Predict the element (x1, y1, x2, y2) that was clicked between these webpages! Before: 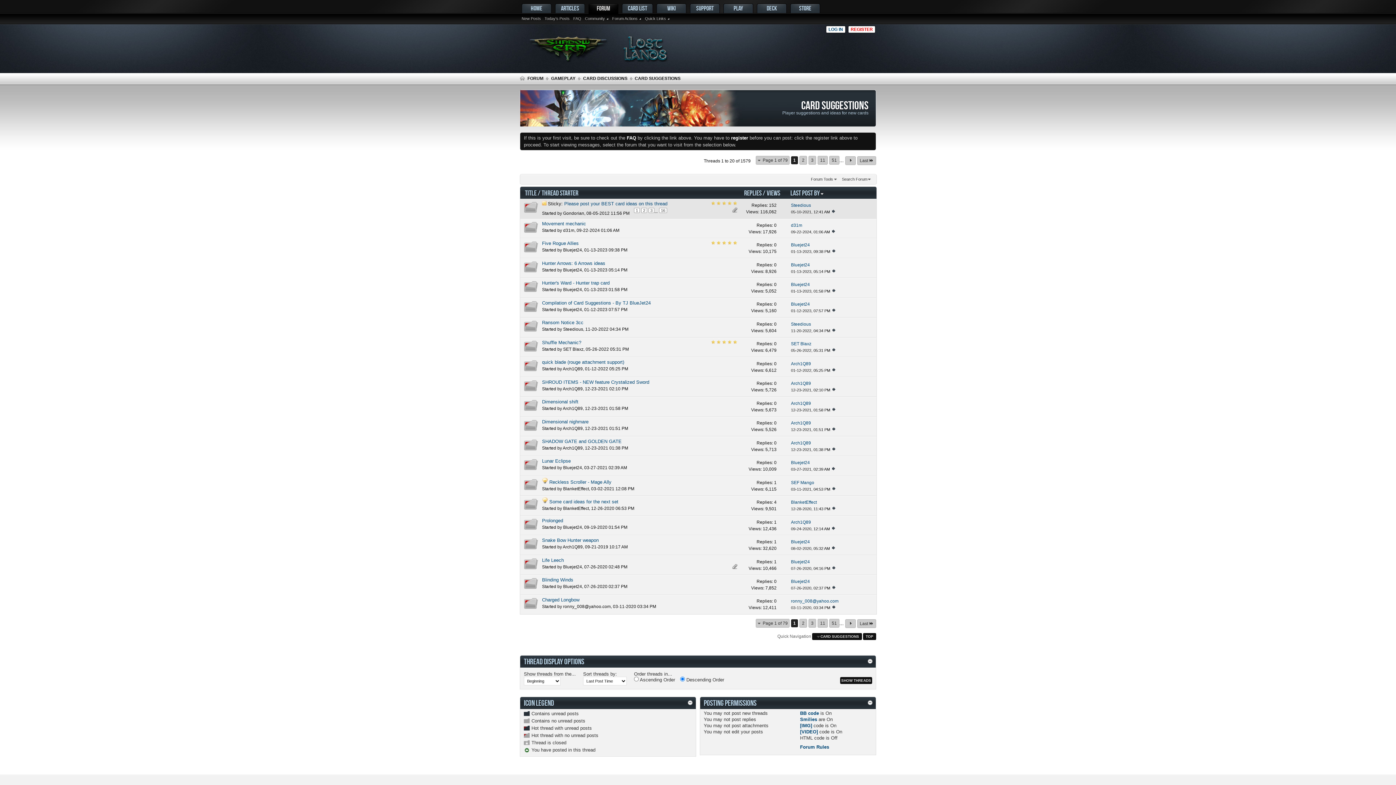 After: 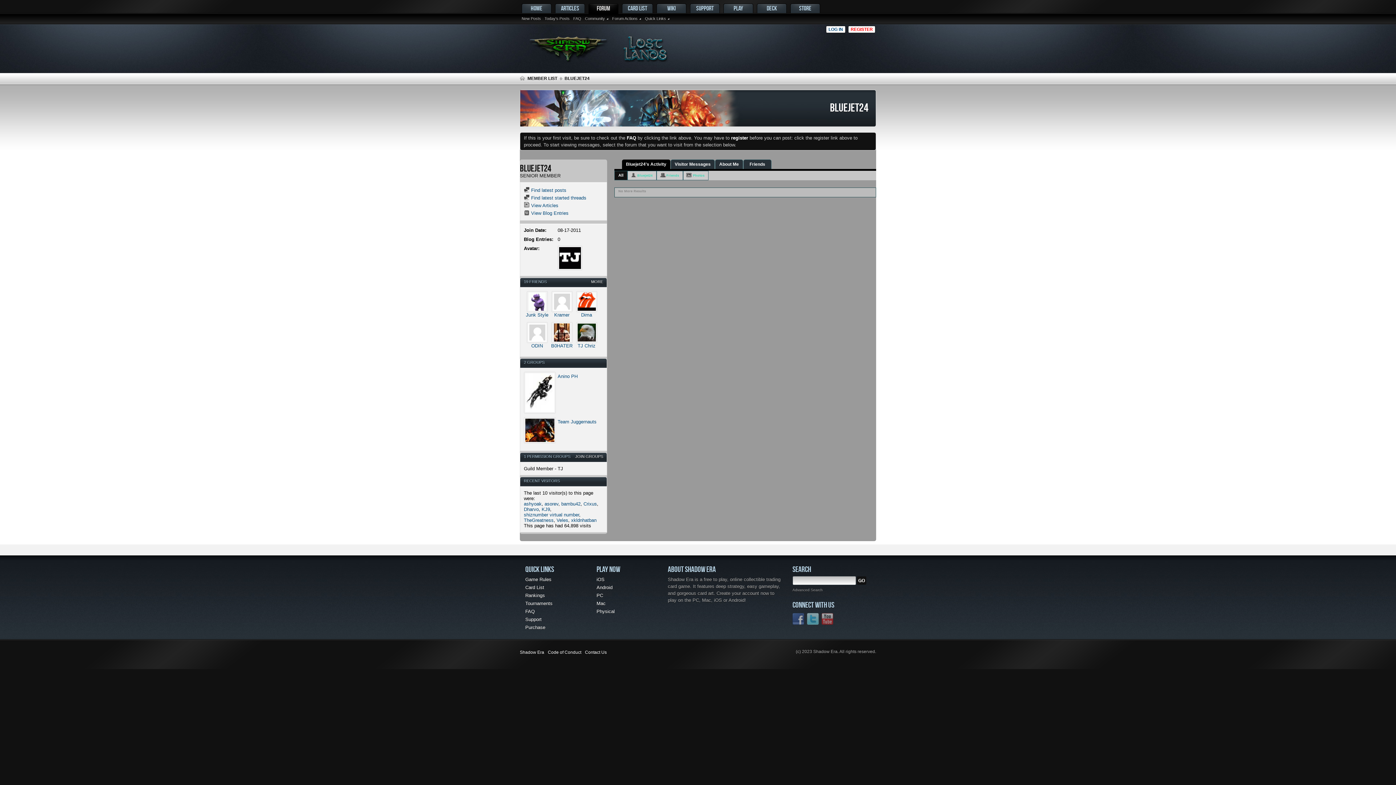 Action: label: Bluejet24 bbox: (563, 287, 582, 292)